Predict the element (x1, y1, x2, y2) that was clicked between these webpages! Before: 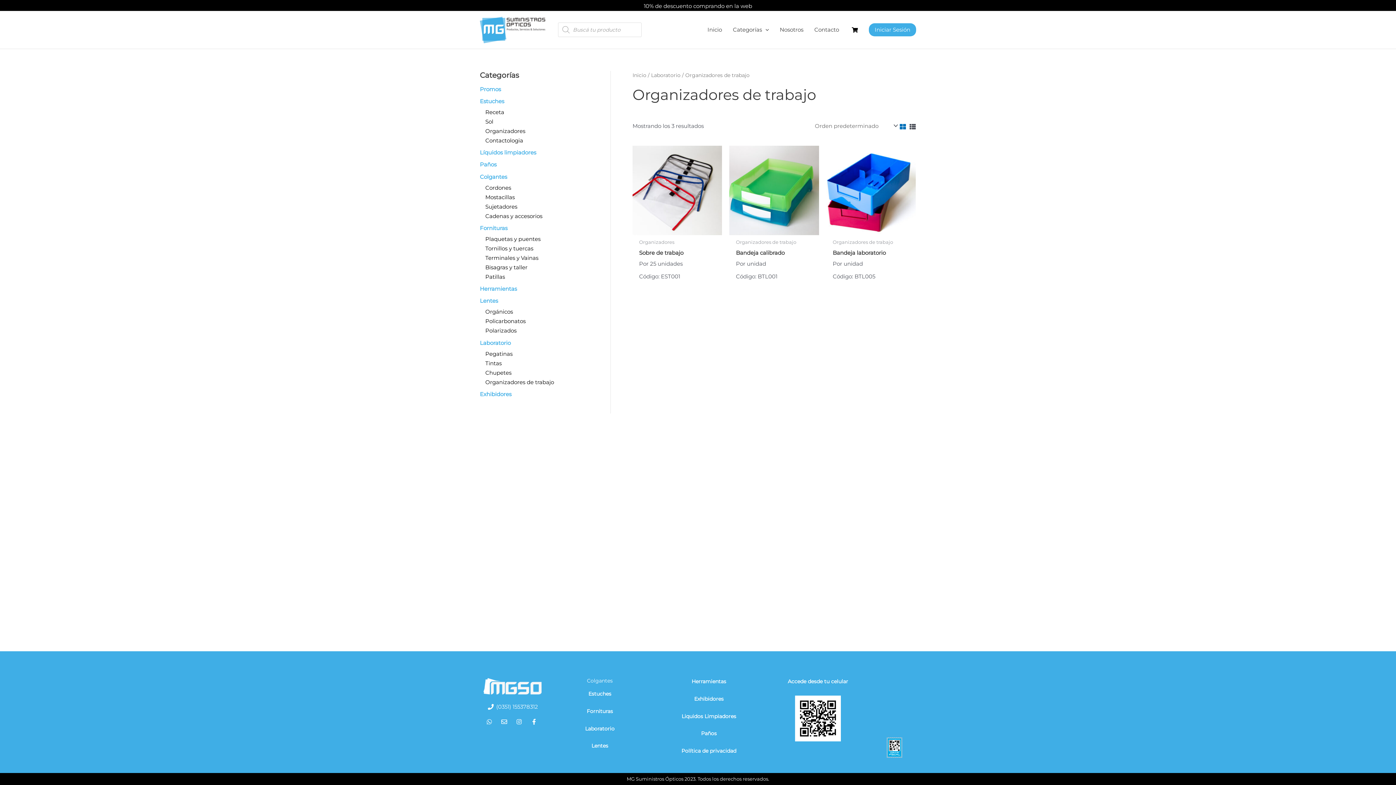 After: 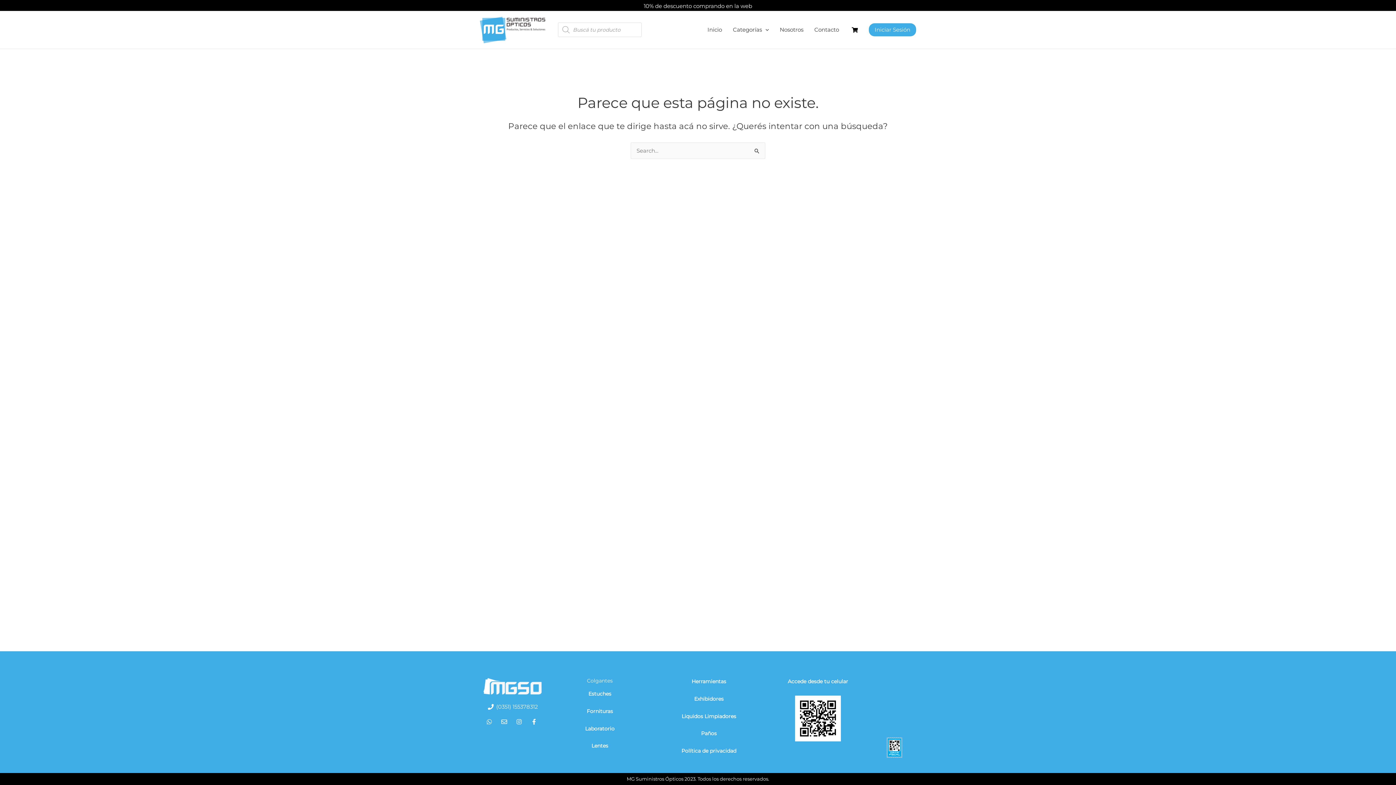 Action: bbox: (694, 695, 723, 702) label: Exhibidores